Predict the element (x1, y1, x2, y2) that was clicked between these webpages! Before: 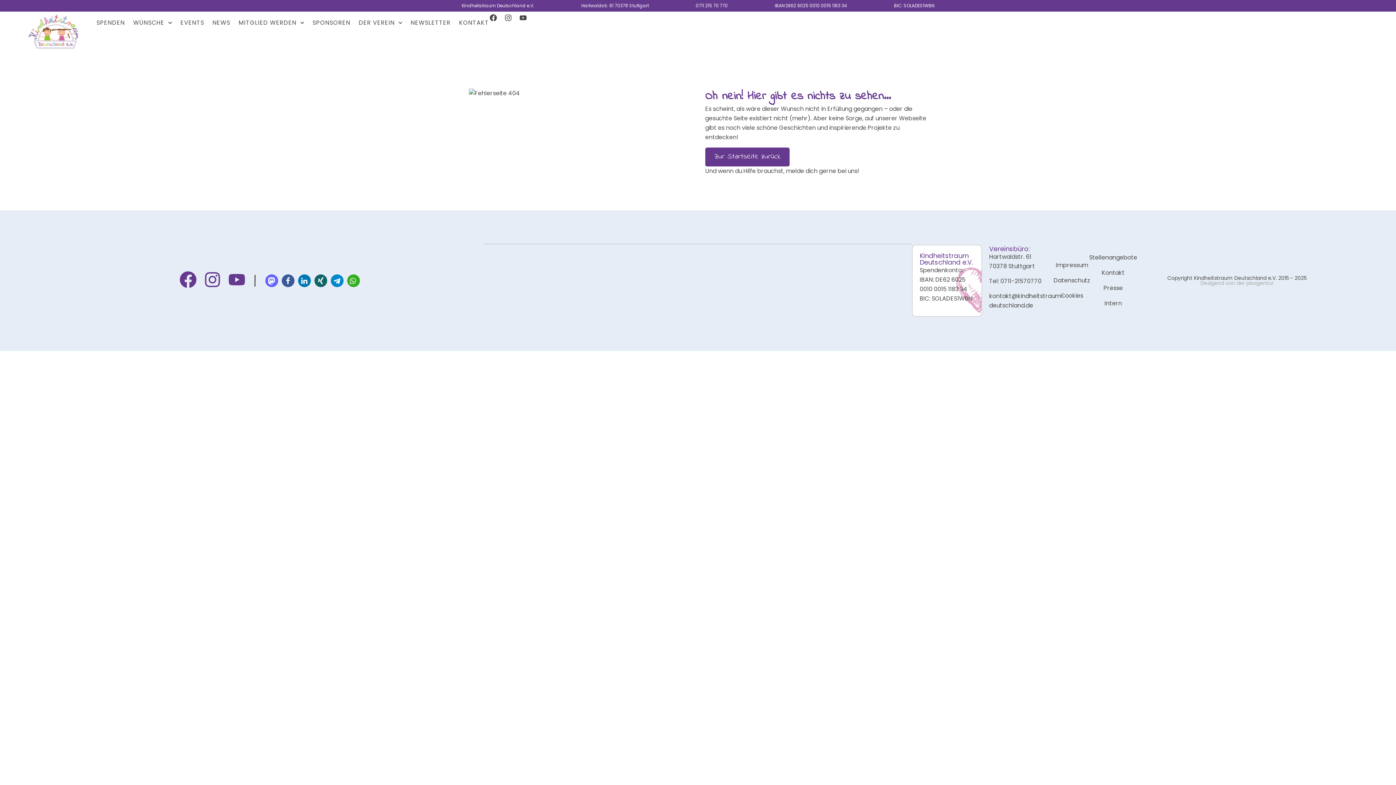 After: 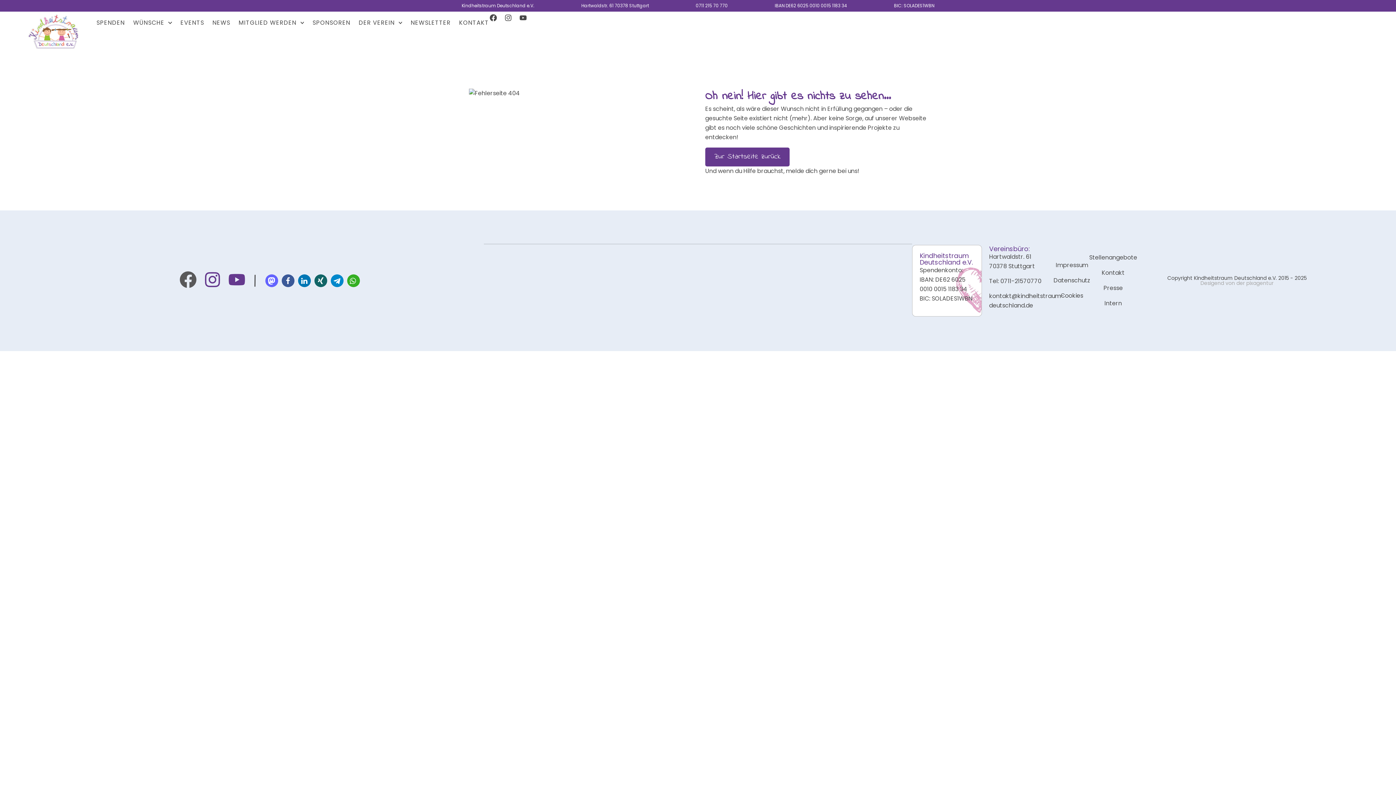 Action: bbox: (178, 270, 197, 289) label: Facebook